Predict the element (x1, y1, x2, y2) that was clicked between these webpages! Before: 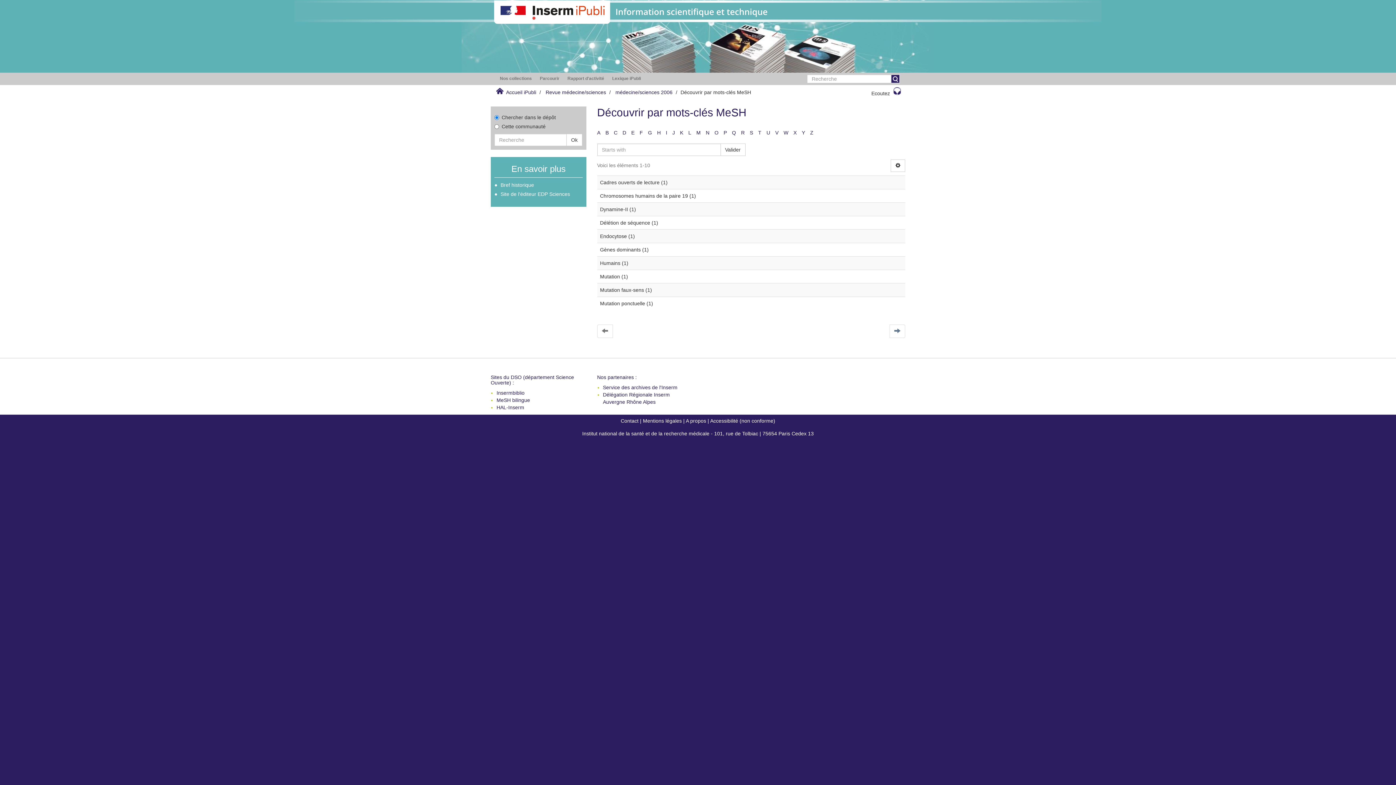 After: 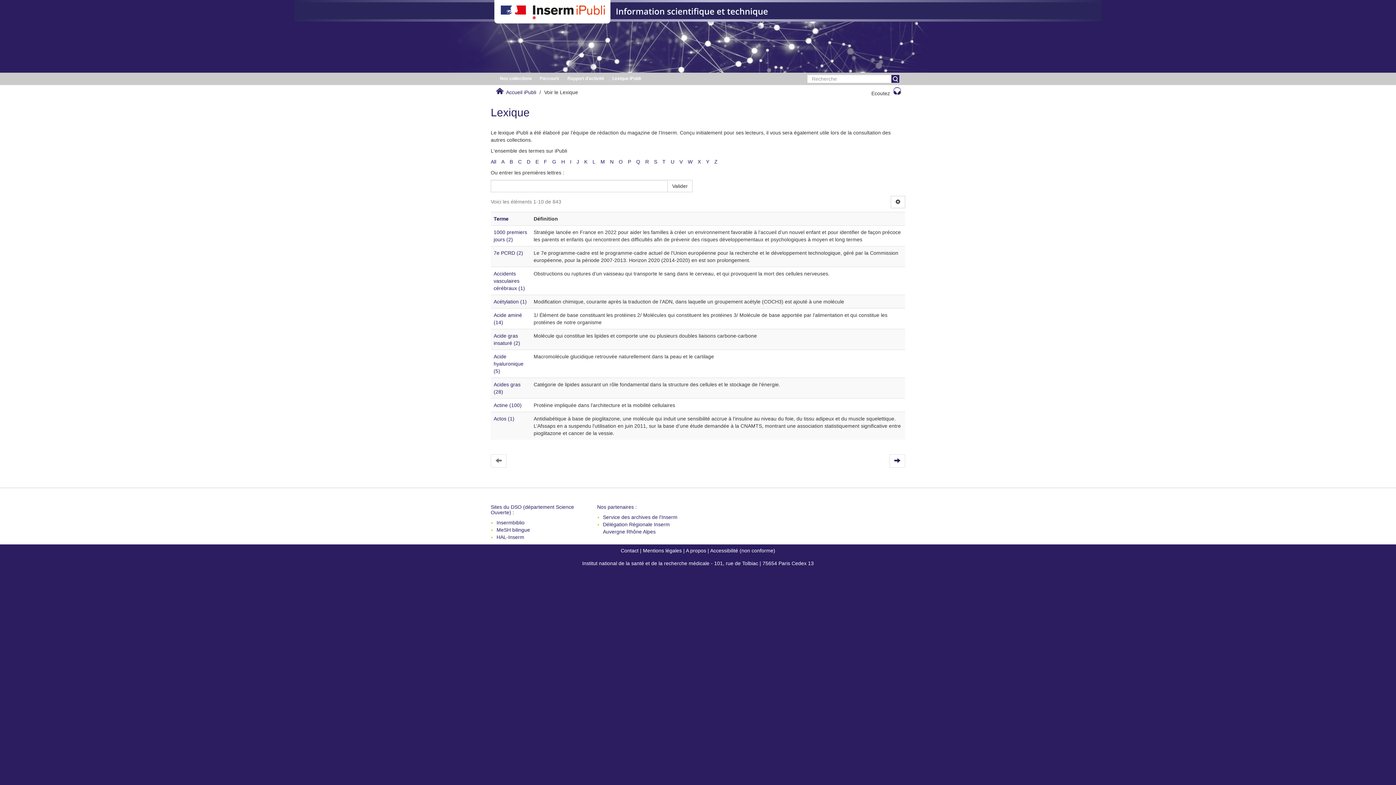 Action: bbox: (608, 72, 644, 84) label: Lexique iPubli